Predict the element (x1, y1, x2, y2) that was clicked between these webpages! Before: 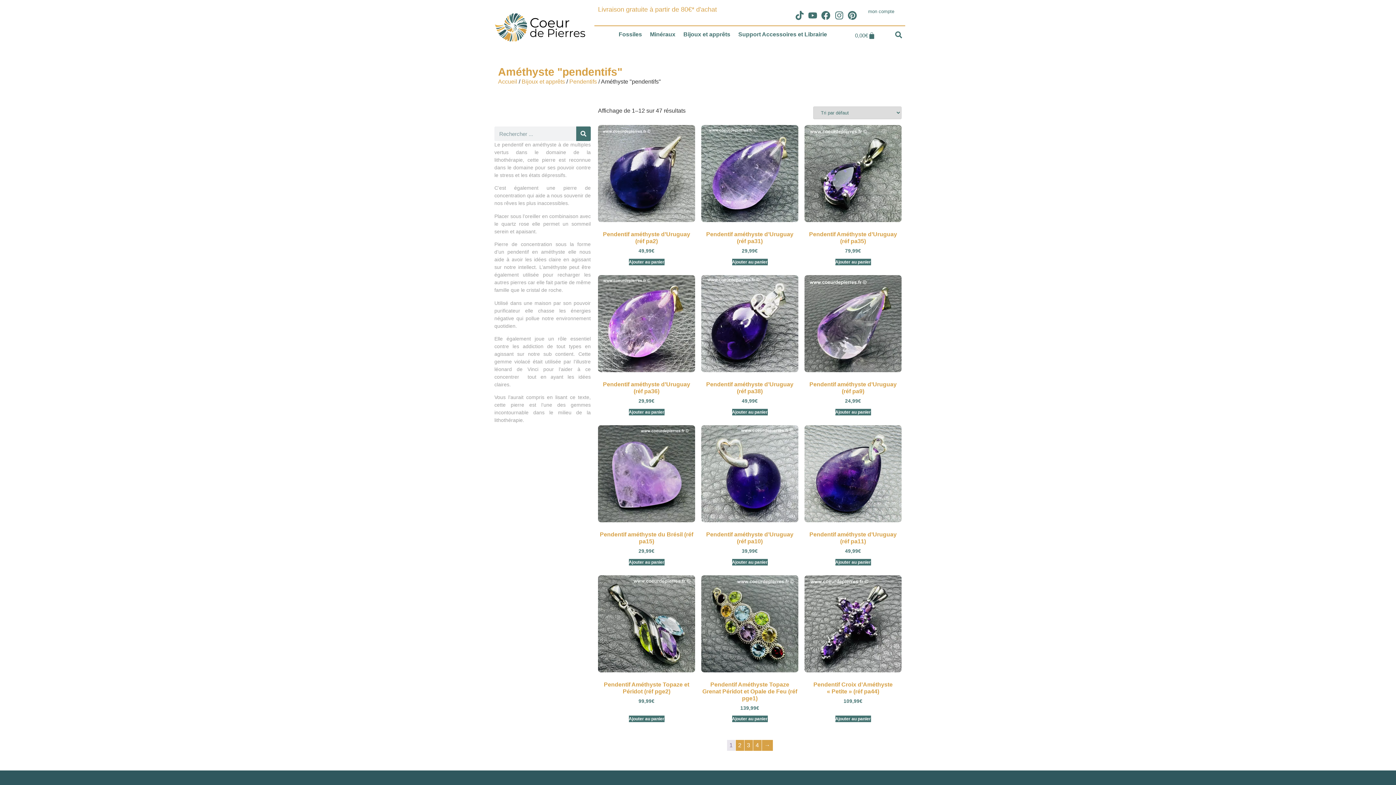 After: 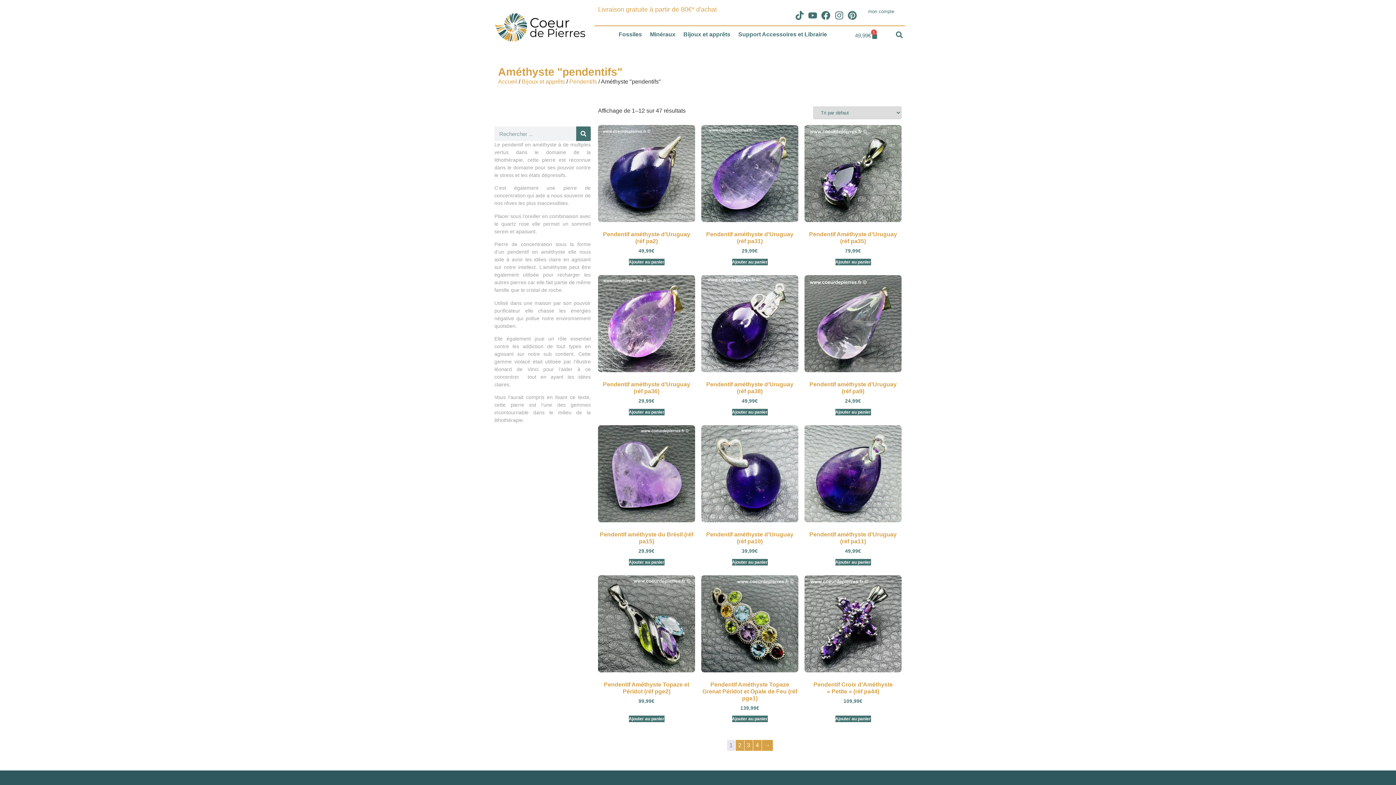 Action: label: Ajouter au panier : “Pendentif améthyste d’Uruguay (réf pa11)” bbox: (835, 559, 871, 565)